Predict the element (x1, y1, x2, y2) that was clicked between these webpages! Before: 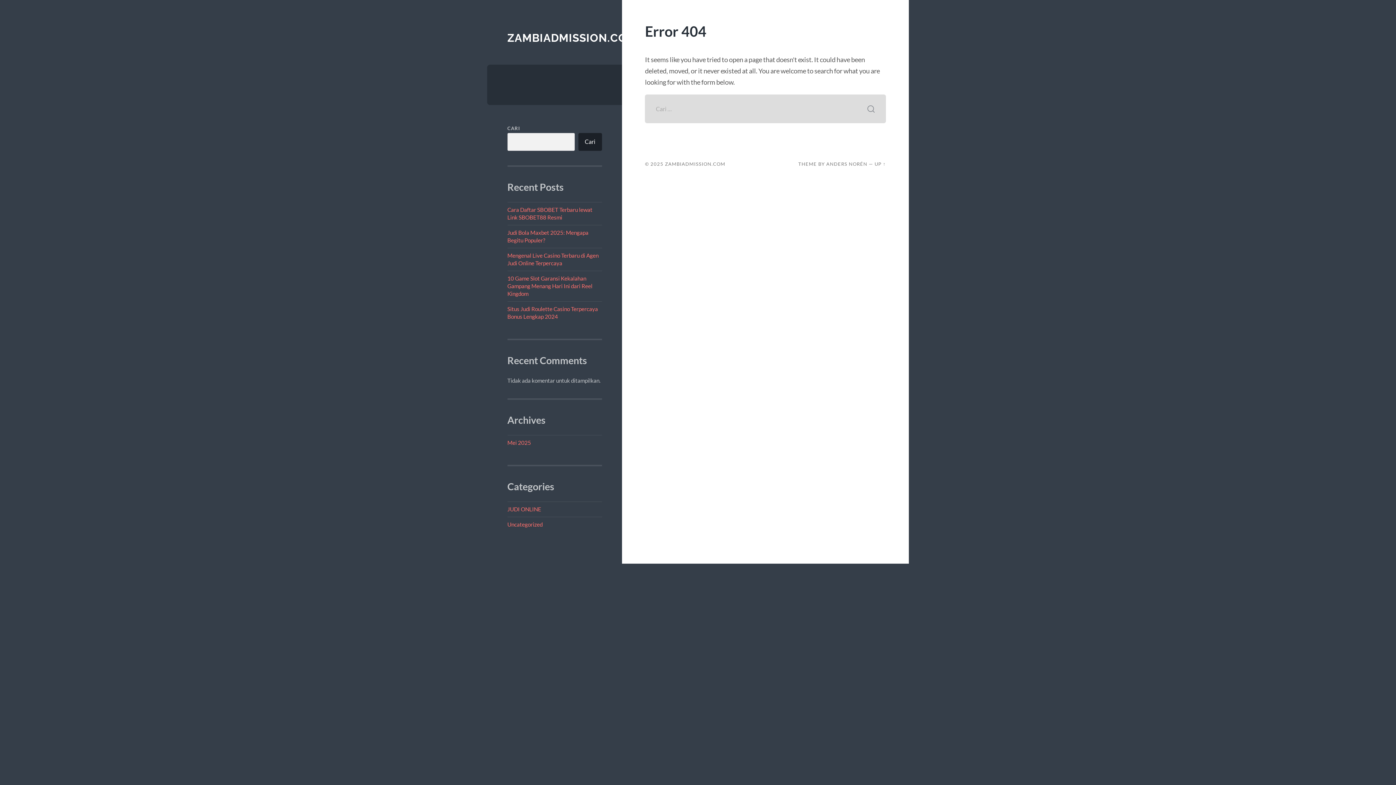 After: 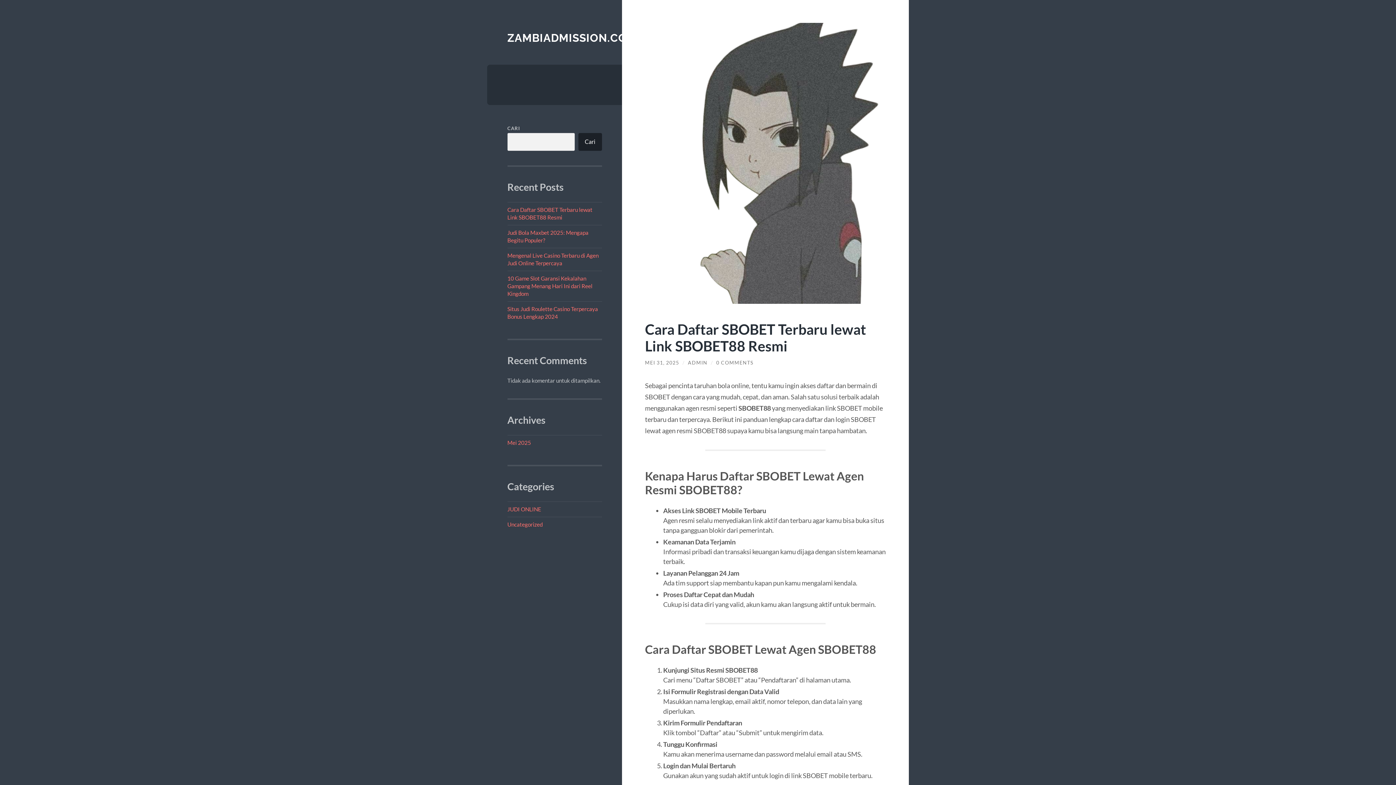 Action: label: ZAMBIADMISSION.COM bbox: (665, 161, 725, 167)